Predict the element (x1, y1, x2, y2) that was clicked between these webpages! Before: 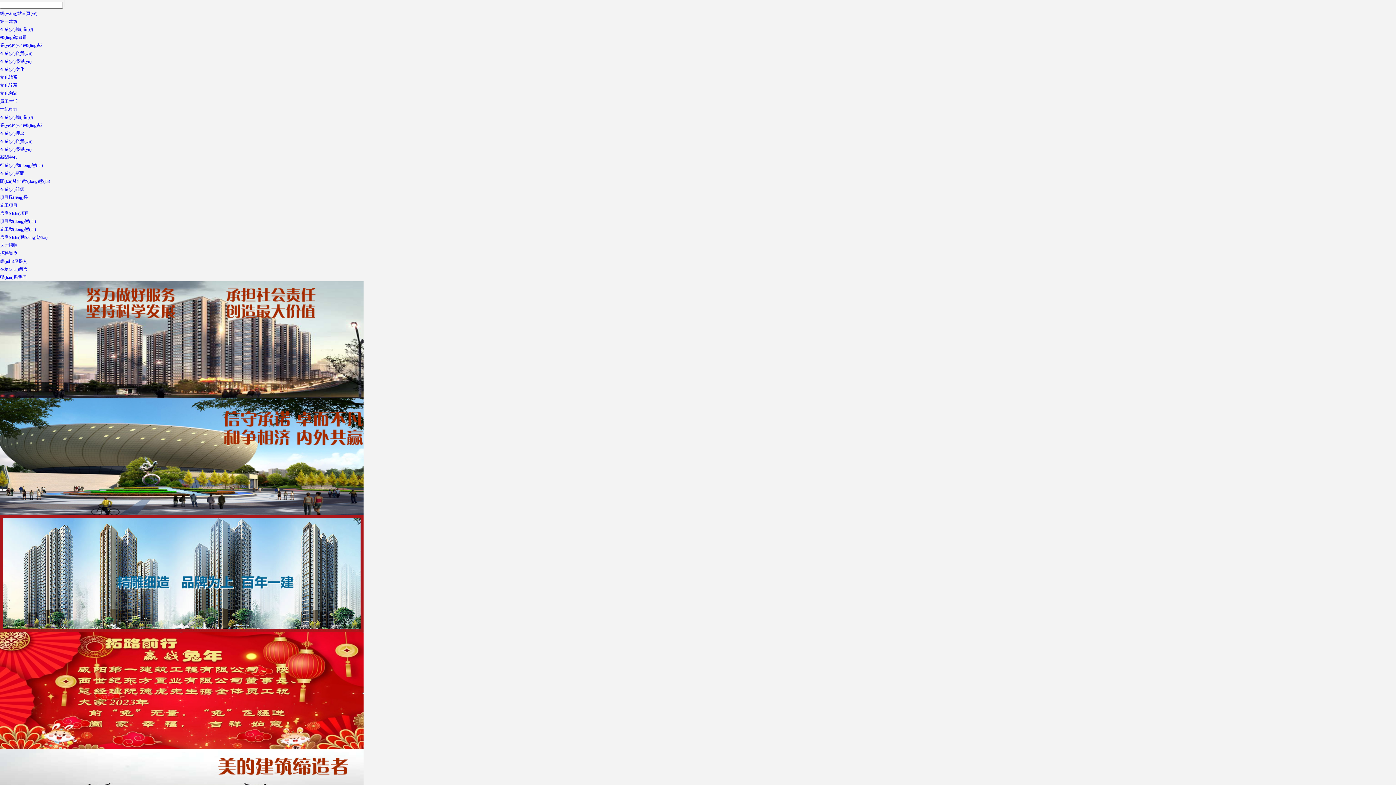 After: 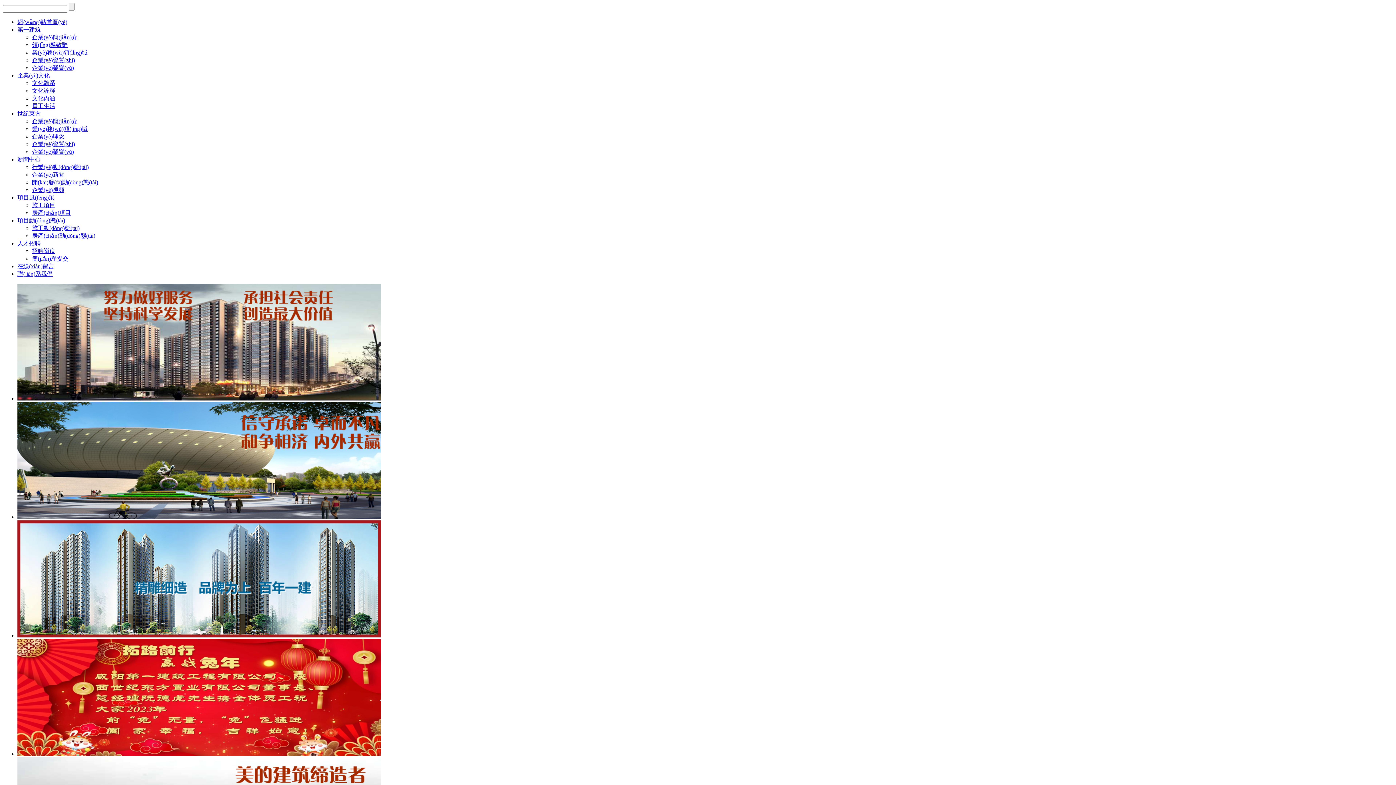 Action: label: 招聘崗位 bbox: (0, 250, 17, 256)